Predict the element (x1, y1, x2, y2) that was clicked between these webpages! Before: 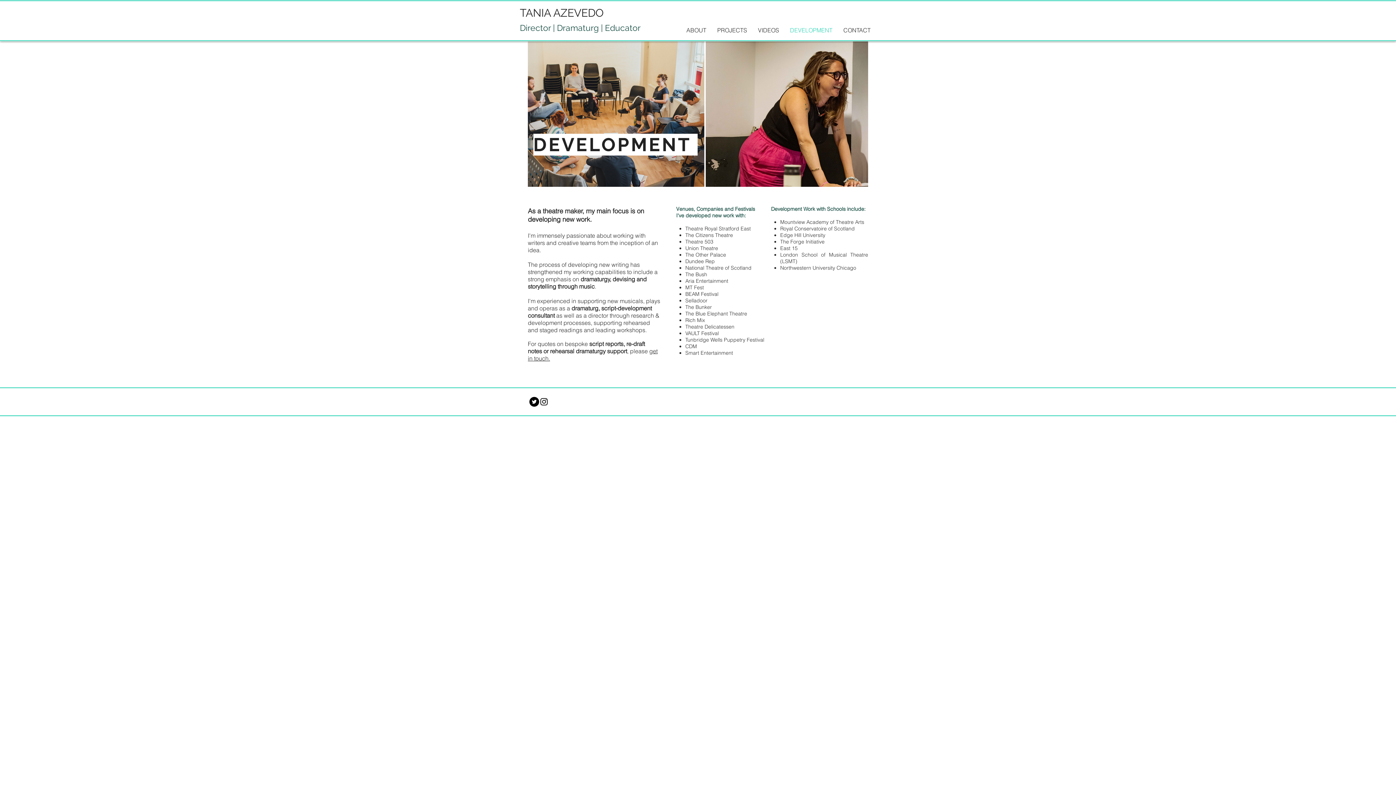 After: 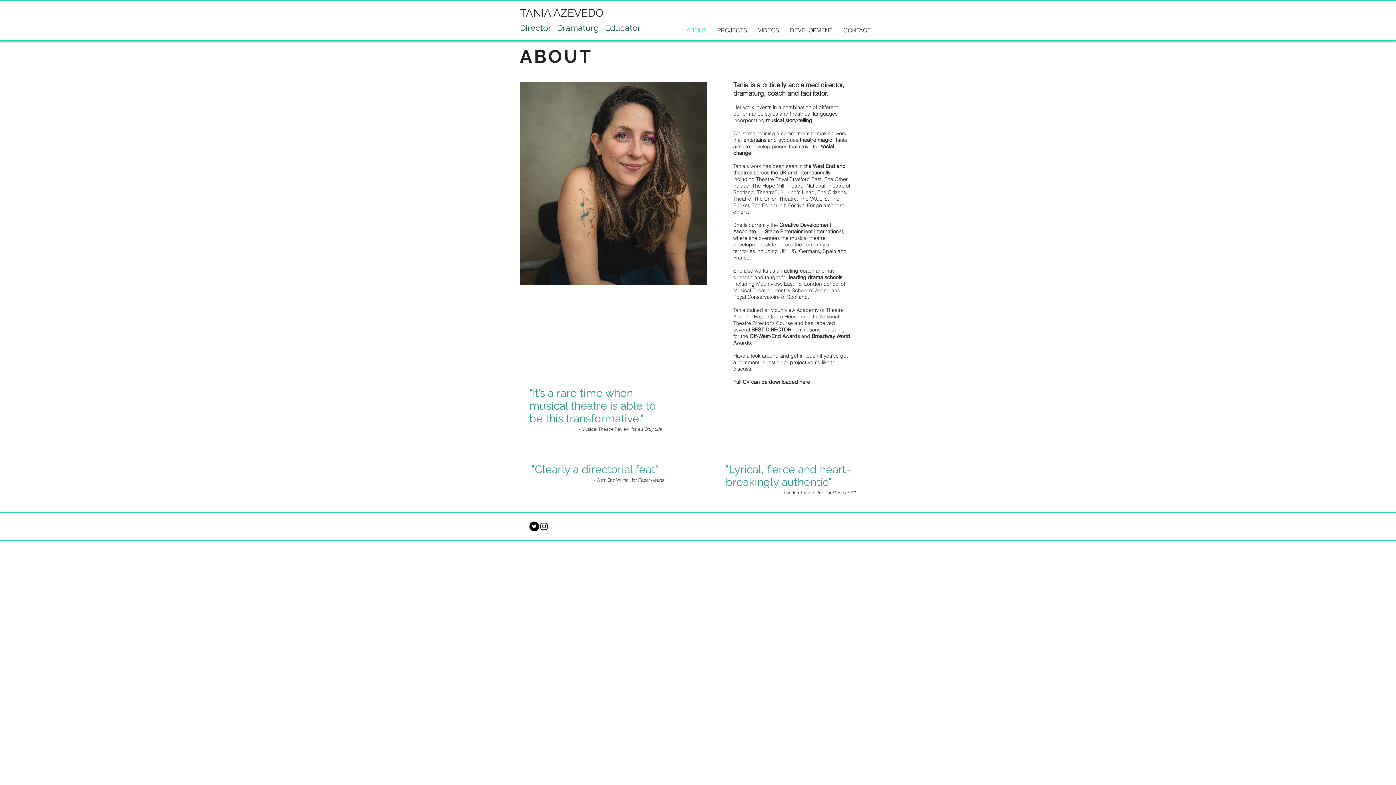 Action: bbox: (681, 25, 712, 34) label: ABOUT